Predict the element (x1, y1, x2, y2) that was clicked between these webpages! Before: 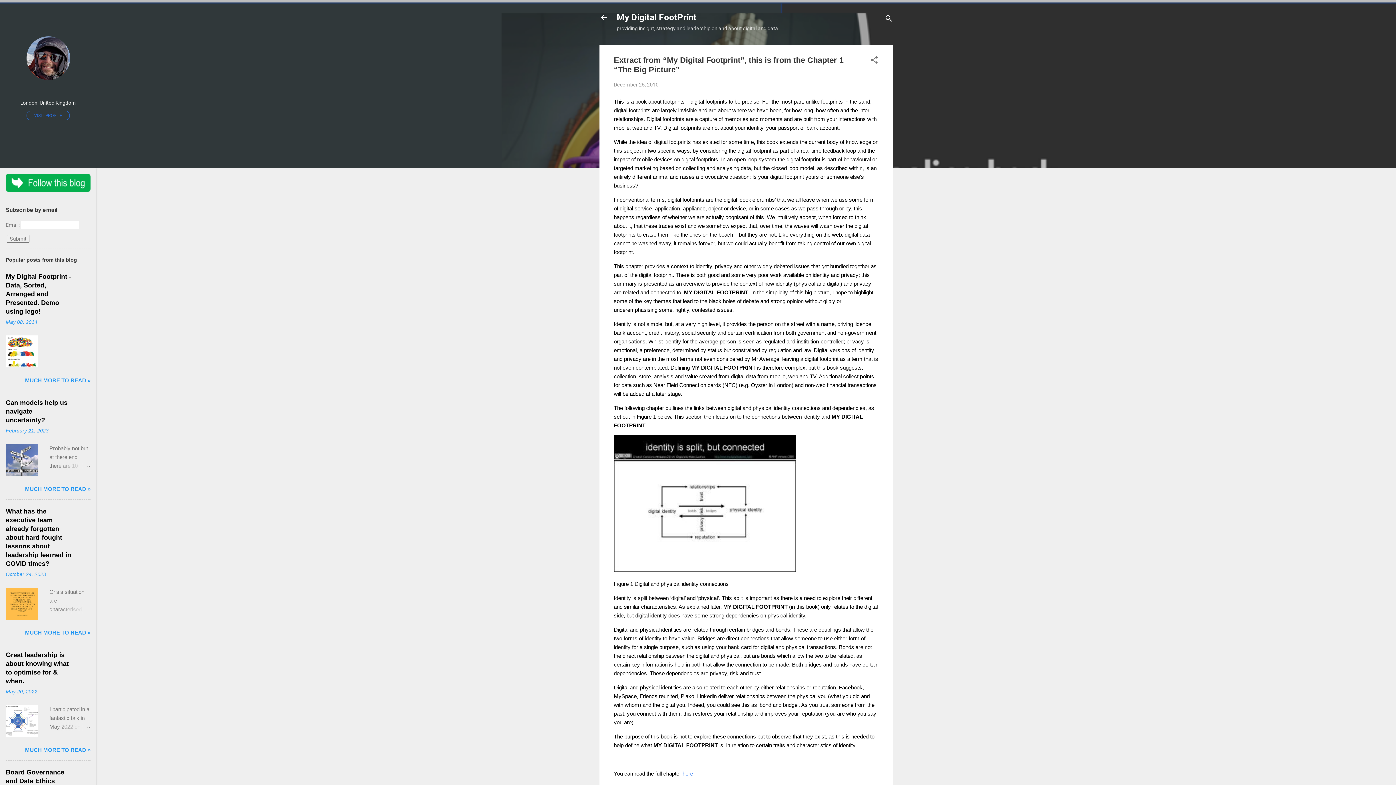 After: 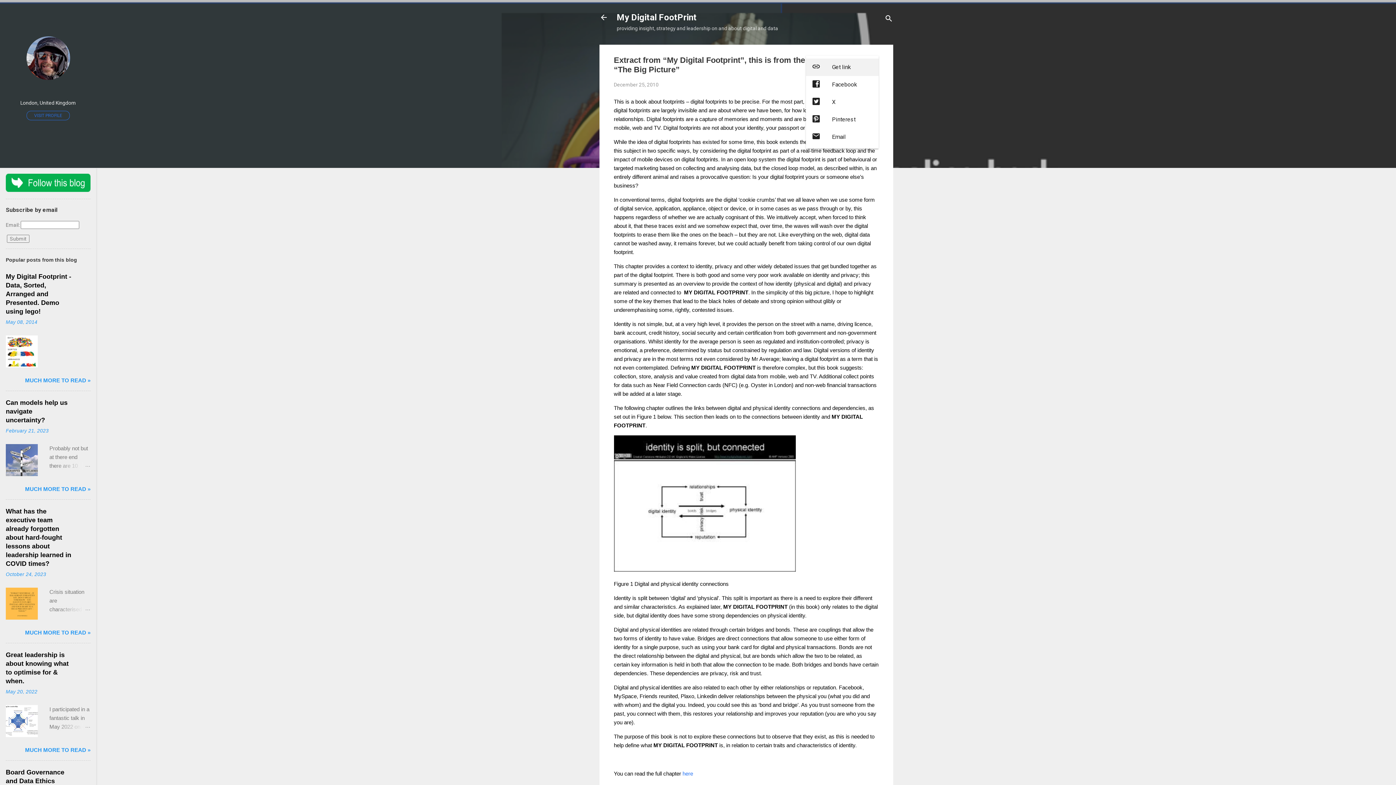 Action: bbox: (870, 55, 878, 66) label: Share